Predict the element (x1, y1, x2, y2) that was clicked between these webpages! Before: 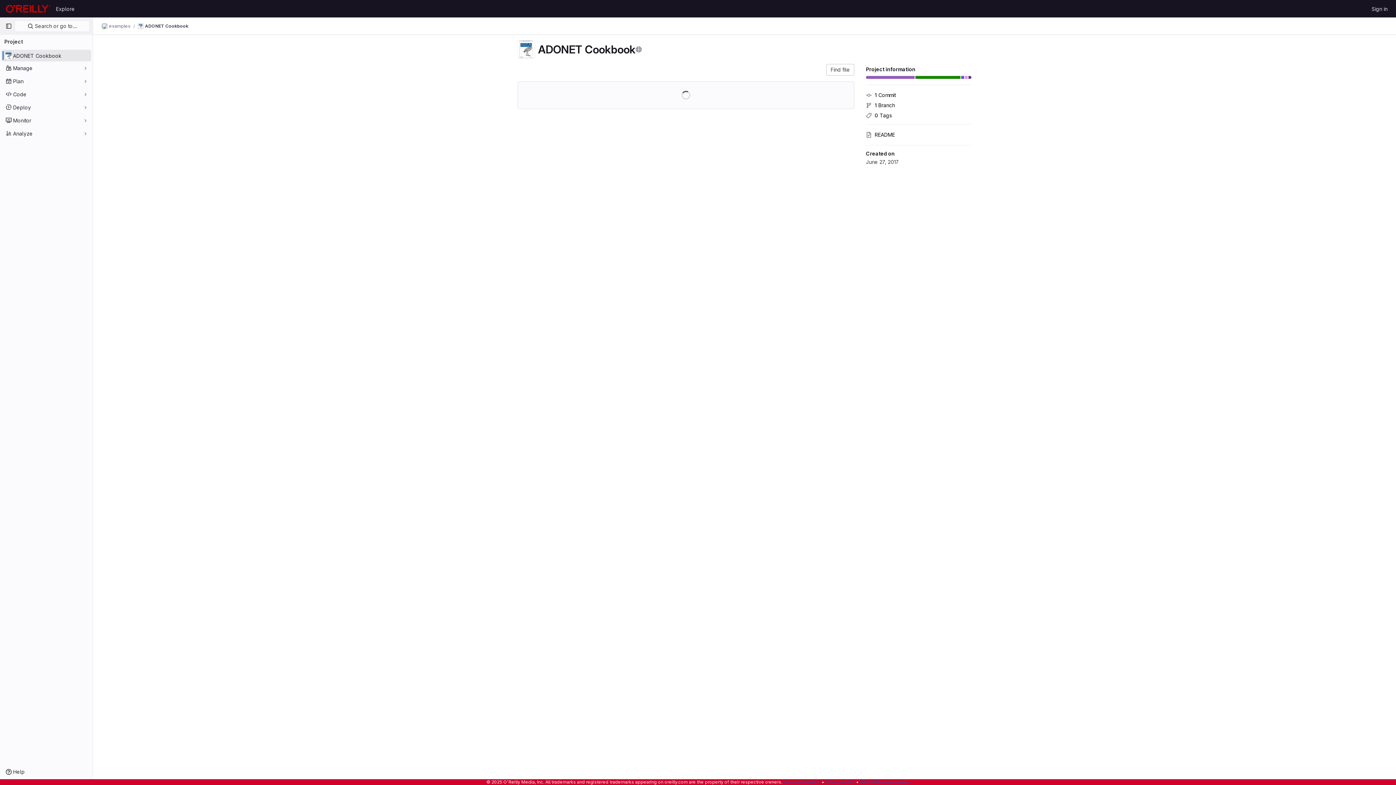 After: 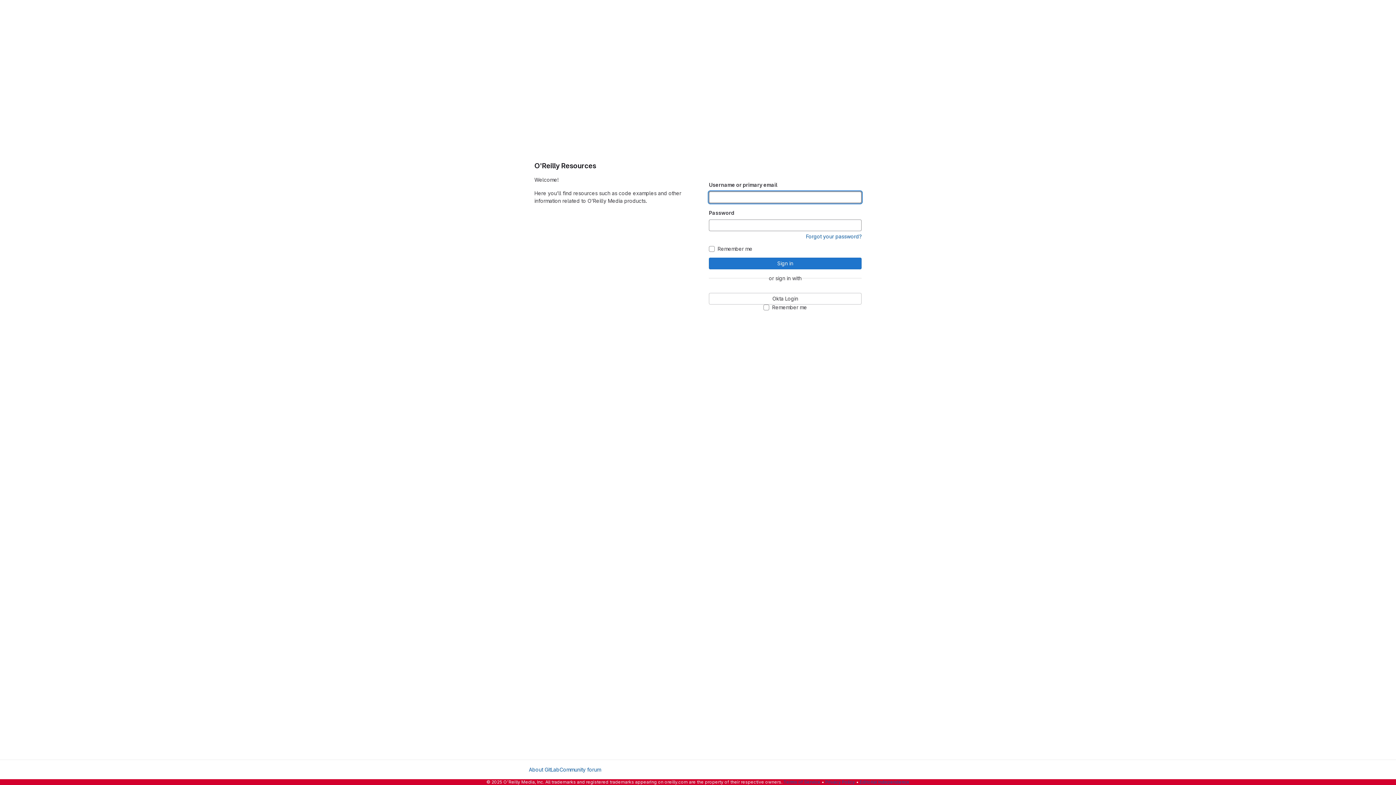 Action: bbox: (4, 2, 53, 14) label: Homepage